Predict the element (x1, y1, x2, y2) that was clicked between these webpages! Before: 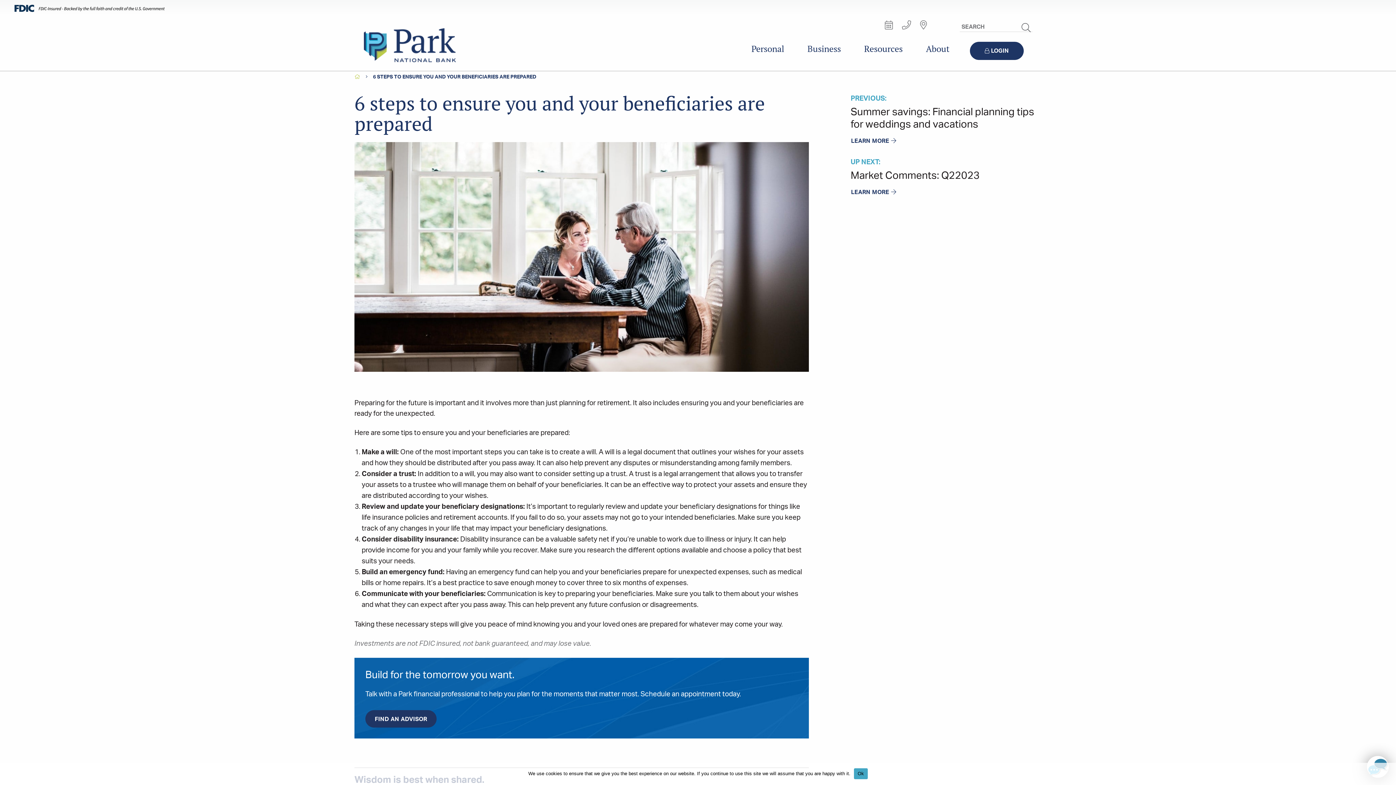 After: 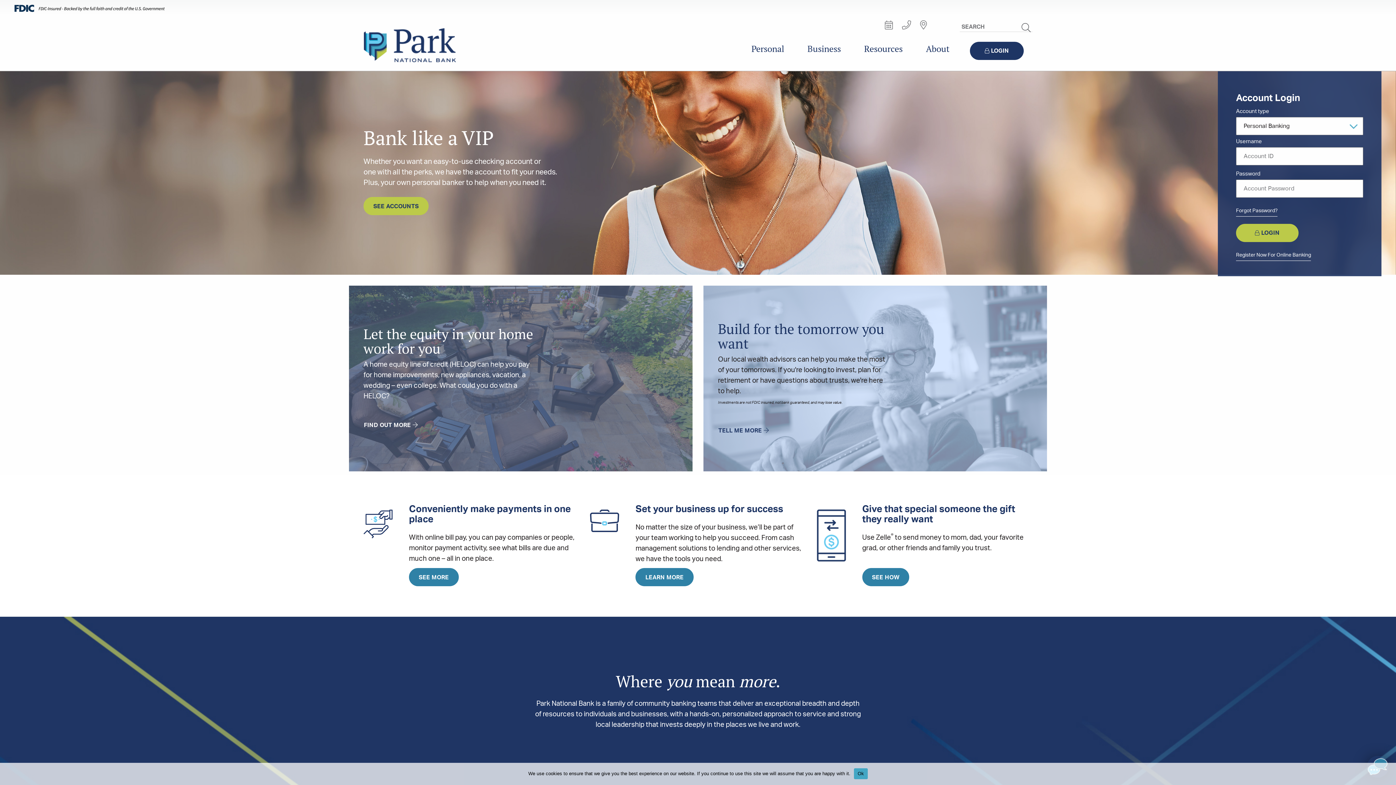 Action: bbox: (363, 26, 459, 70)